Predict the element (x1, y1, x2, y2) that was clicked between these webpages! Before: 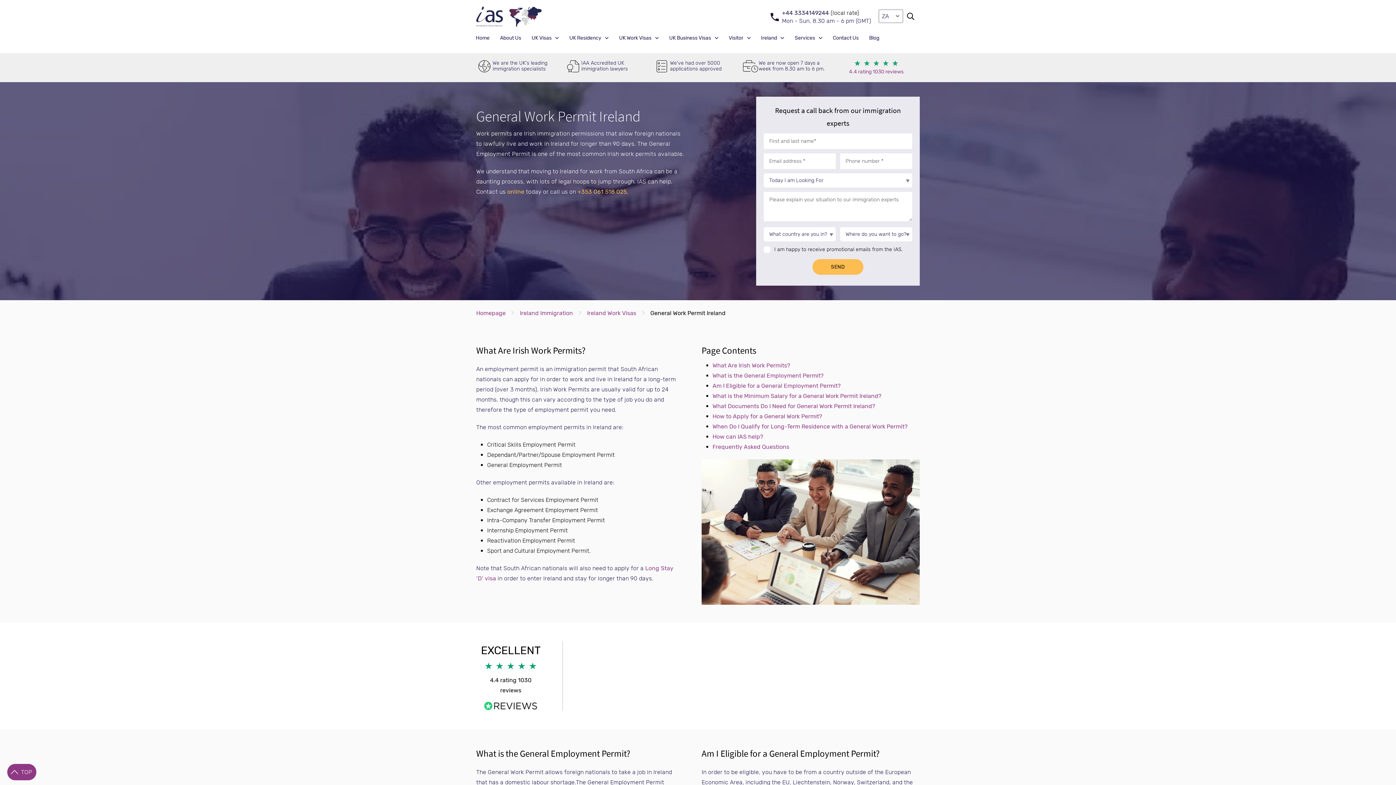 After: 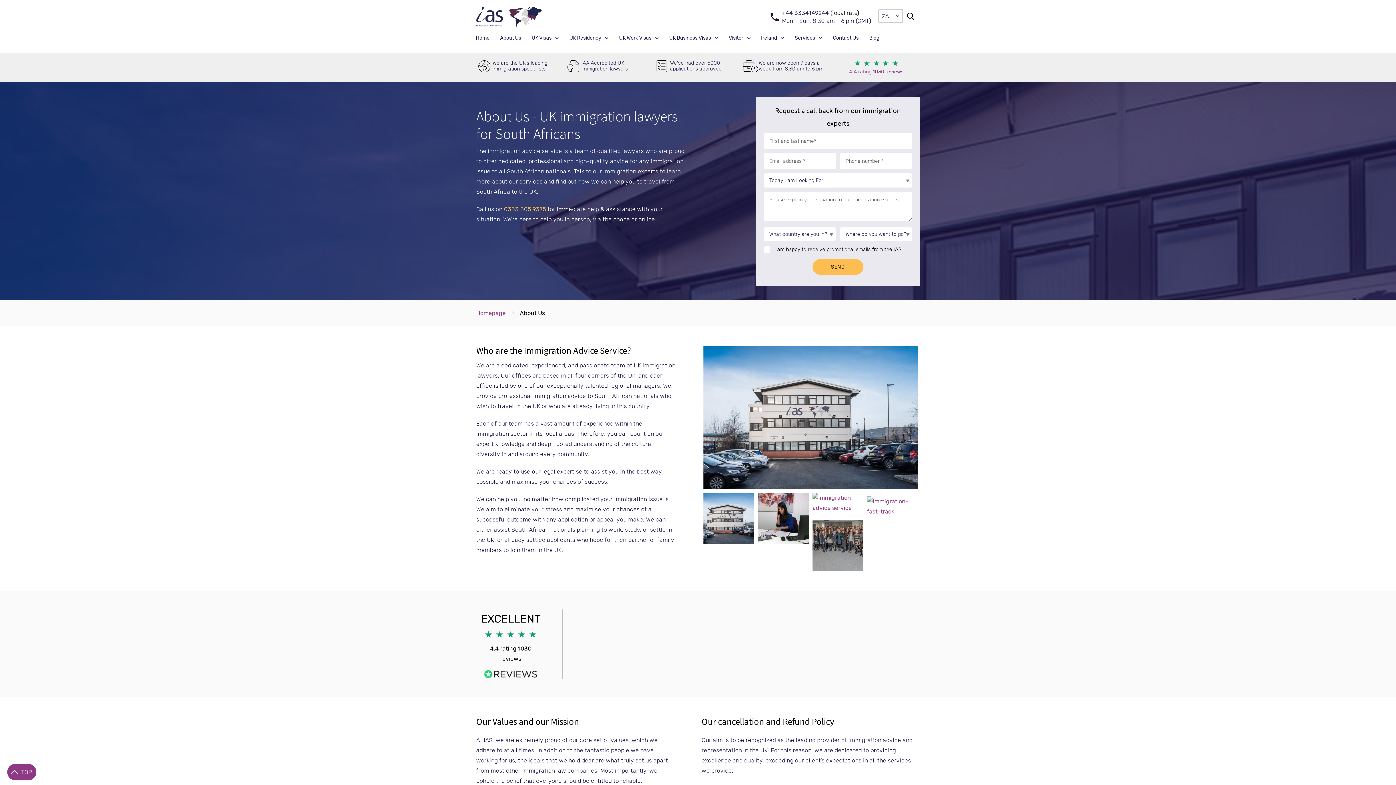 Action: bbox: (500, 34, 521, 41) label: About Us